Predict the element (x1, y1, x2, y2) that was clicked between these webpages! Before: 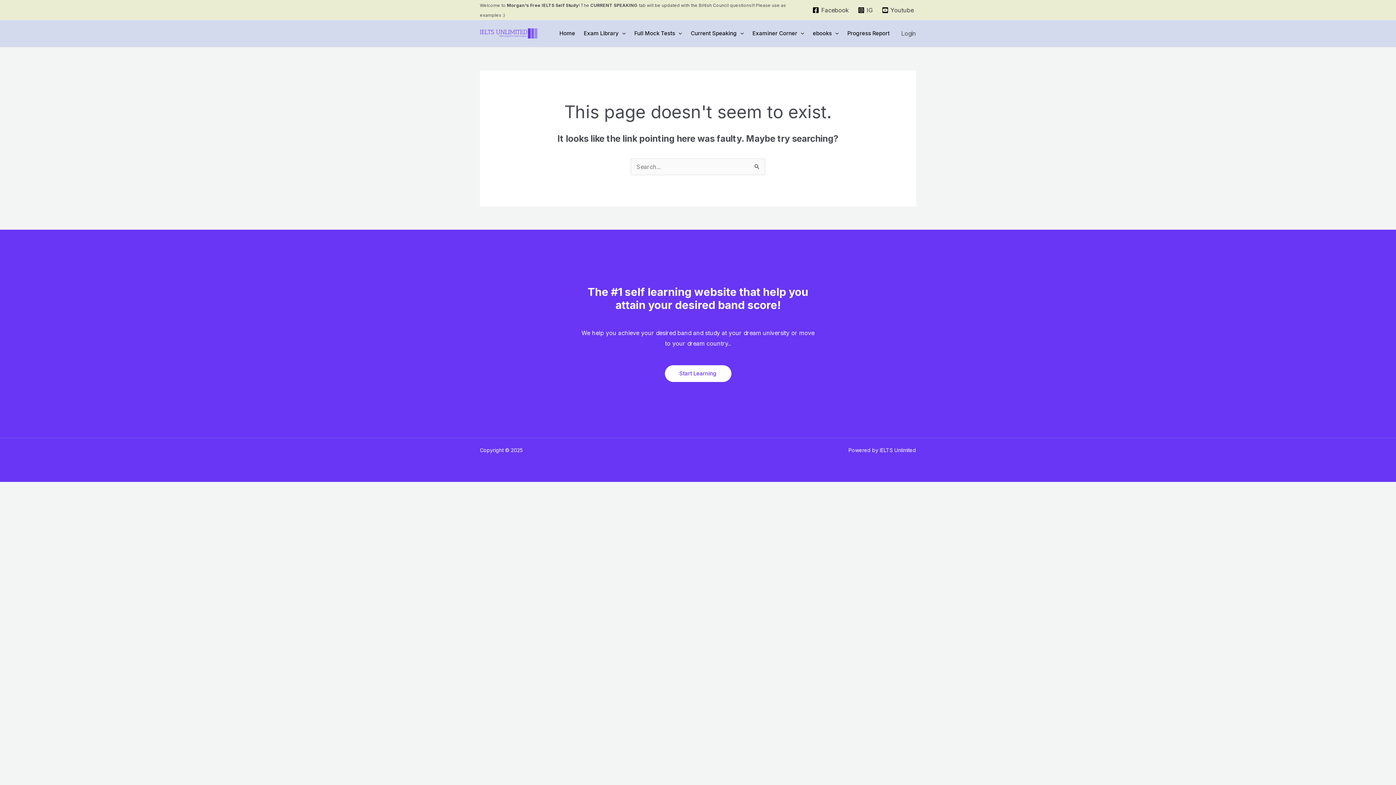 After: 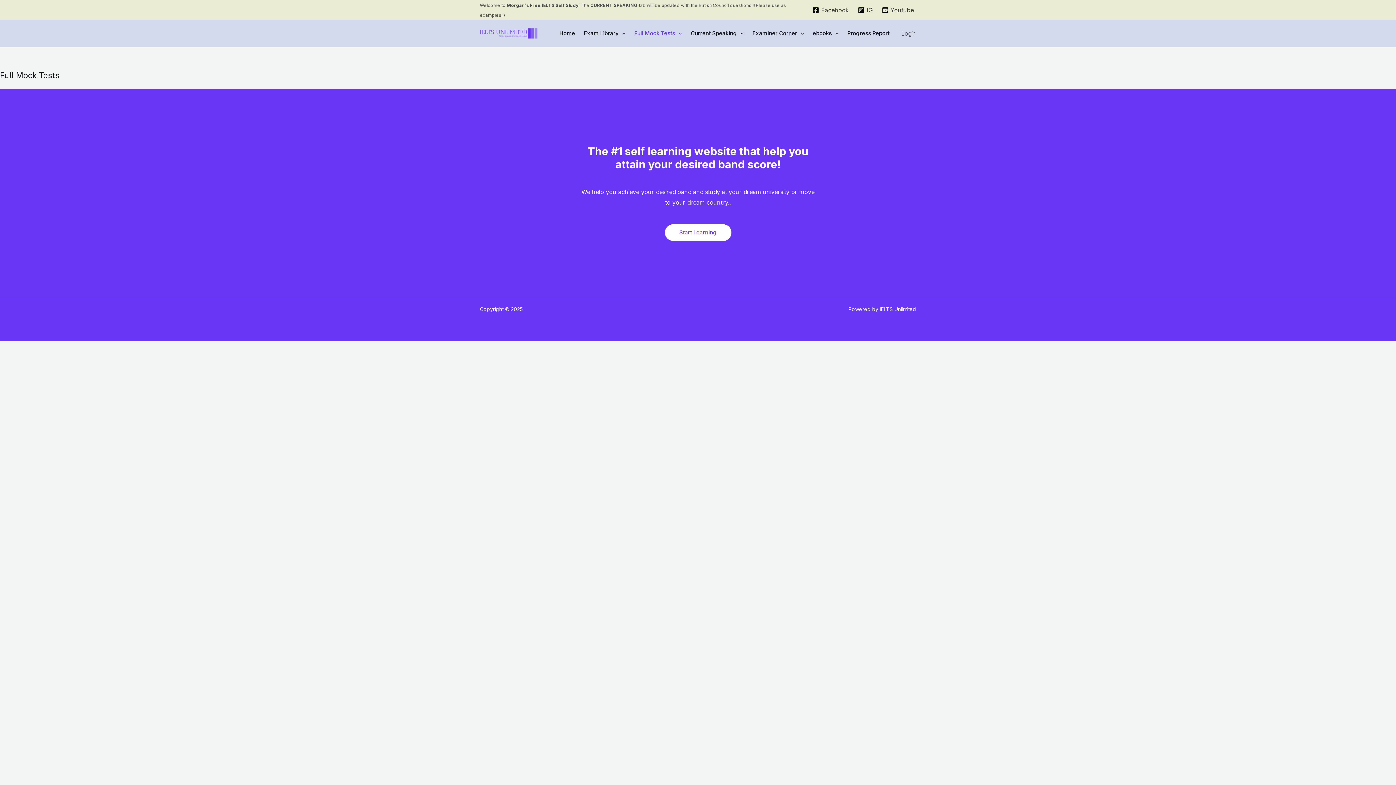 Action: label: Full Mock Tests bbox: (630, 20, 686, 46)